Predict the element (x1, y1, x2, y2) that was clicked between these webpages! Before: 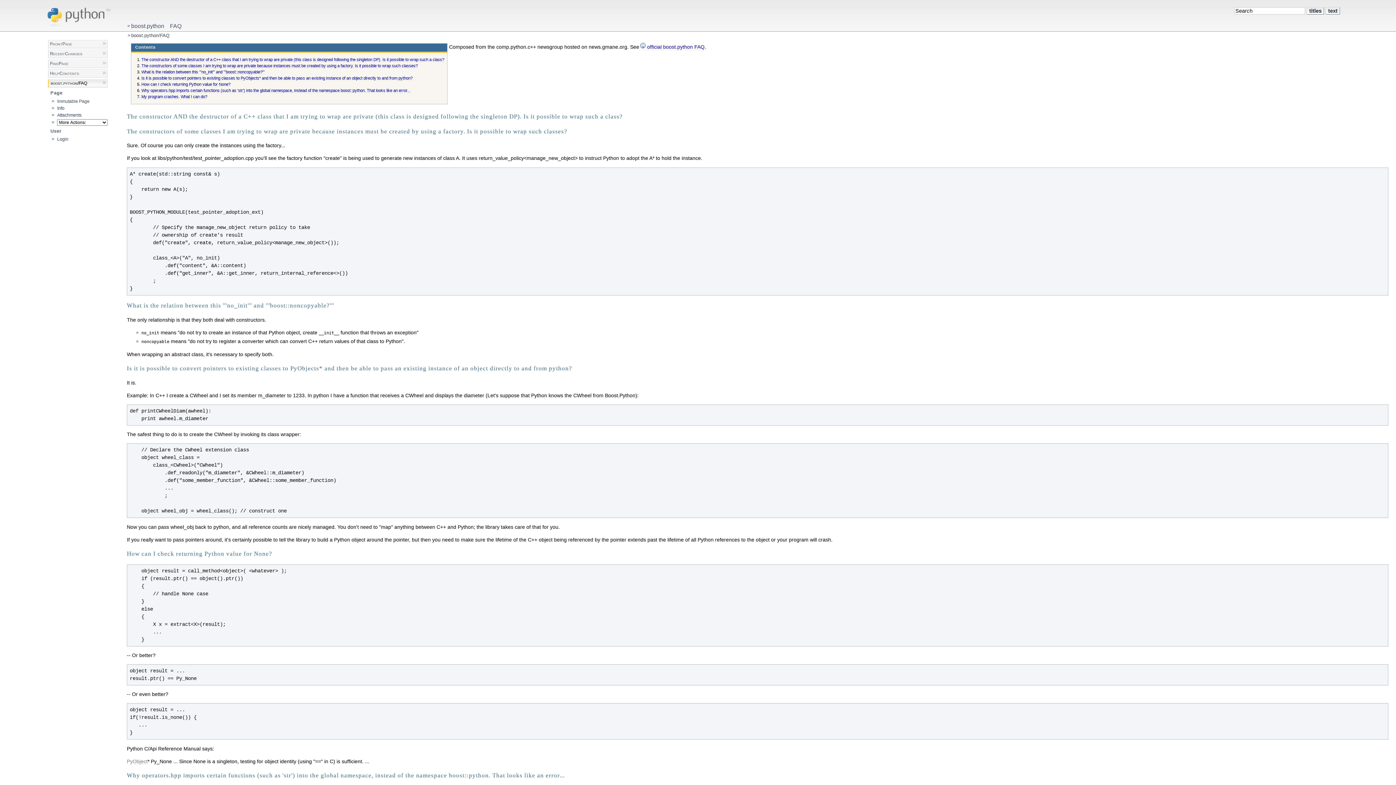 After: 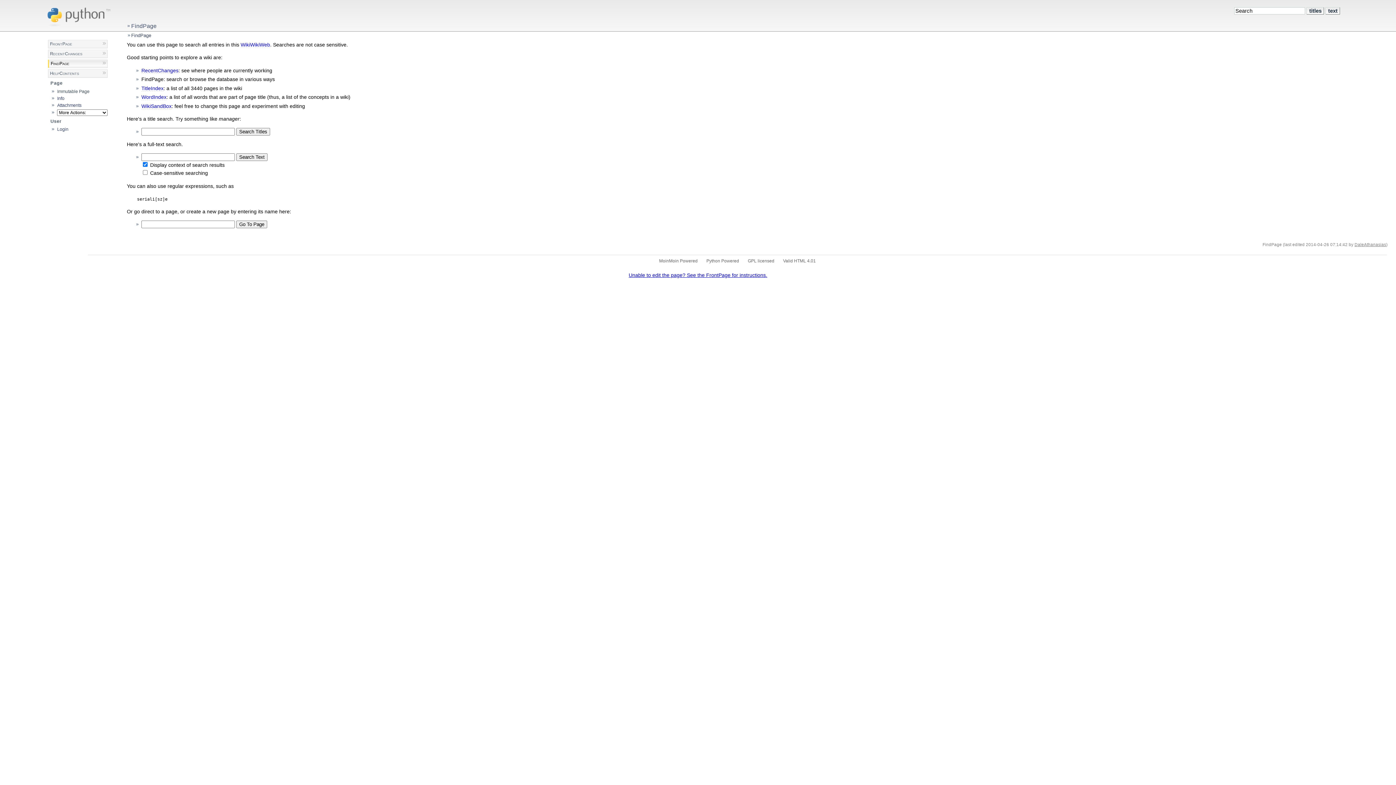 Action: label: FindPage bbox: (48, 59, 107, 68)